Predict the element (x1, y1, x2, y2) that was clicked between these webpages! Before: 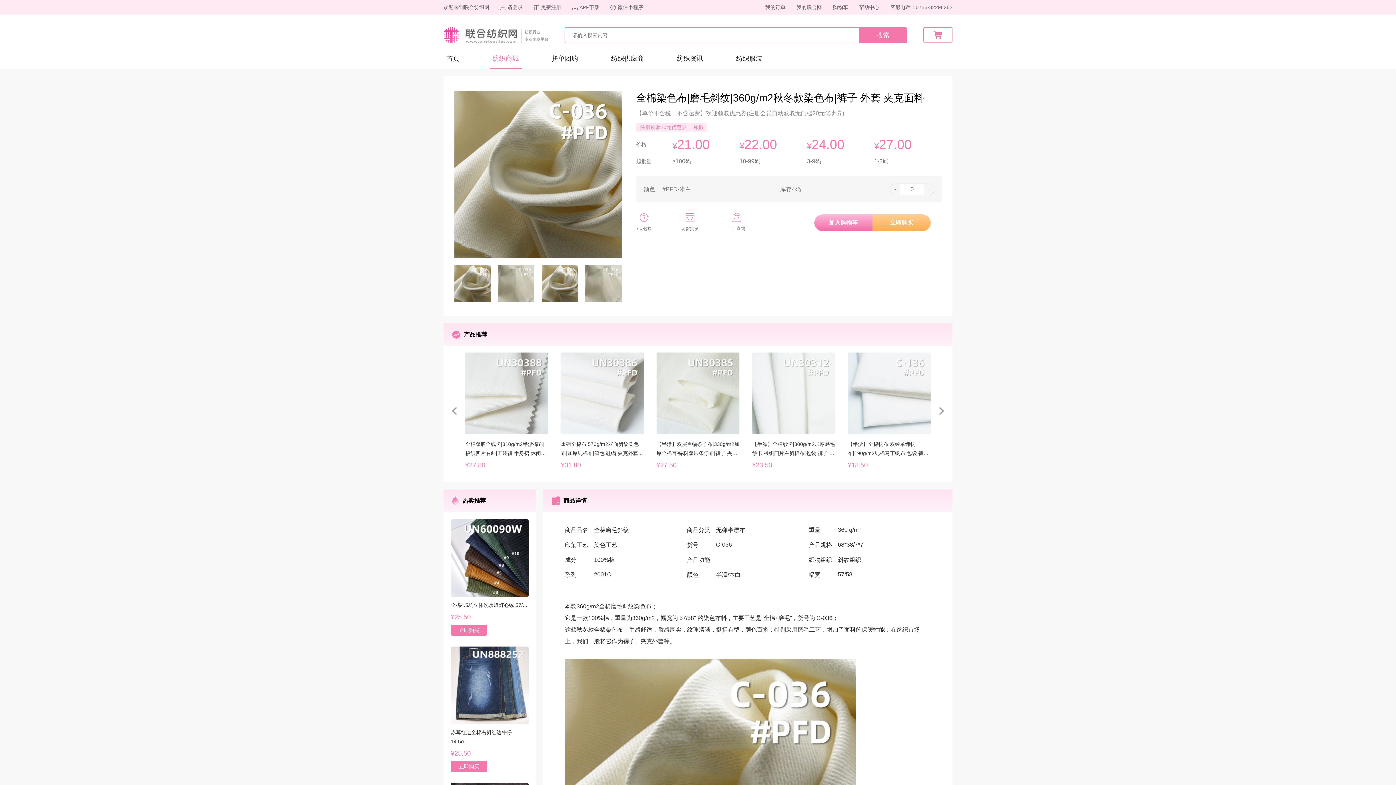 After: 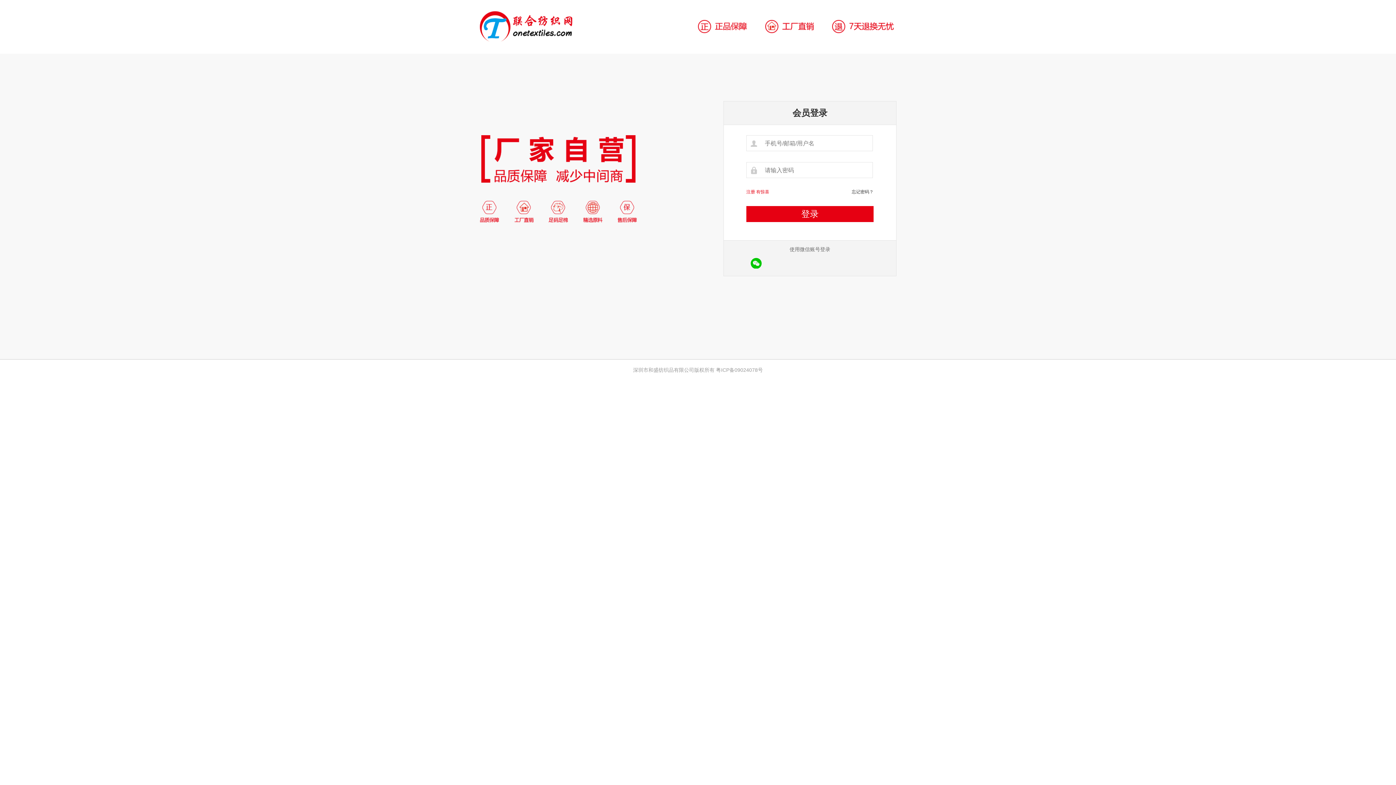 Action: label: 请登录 bbox: (500, 0, 522, 14)